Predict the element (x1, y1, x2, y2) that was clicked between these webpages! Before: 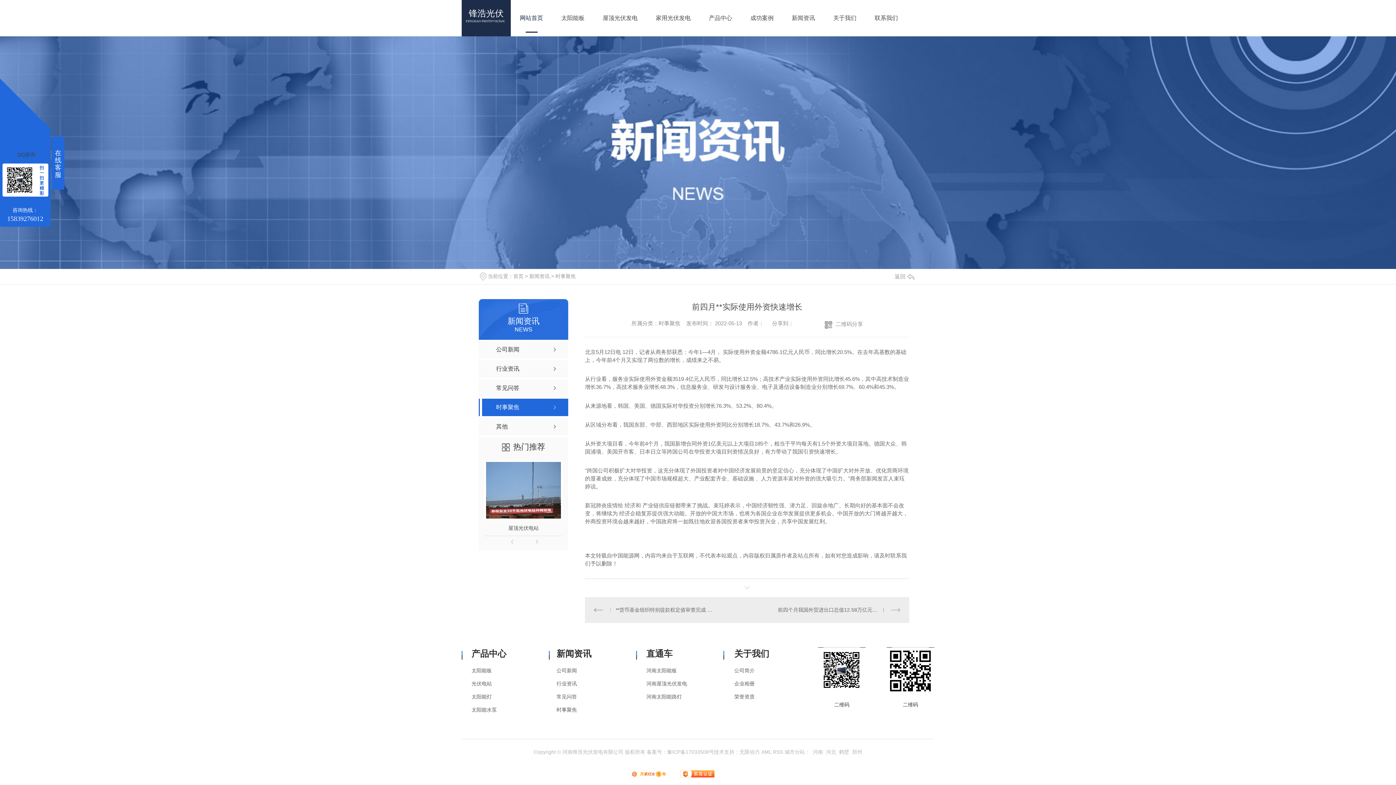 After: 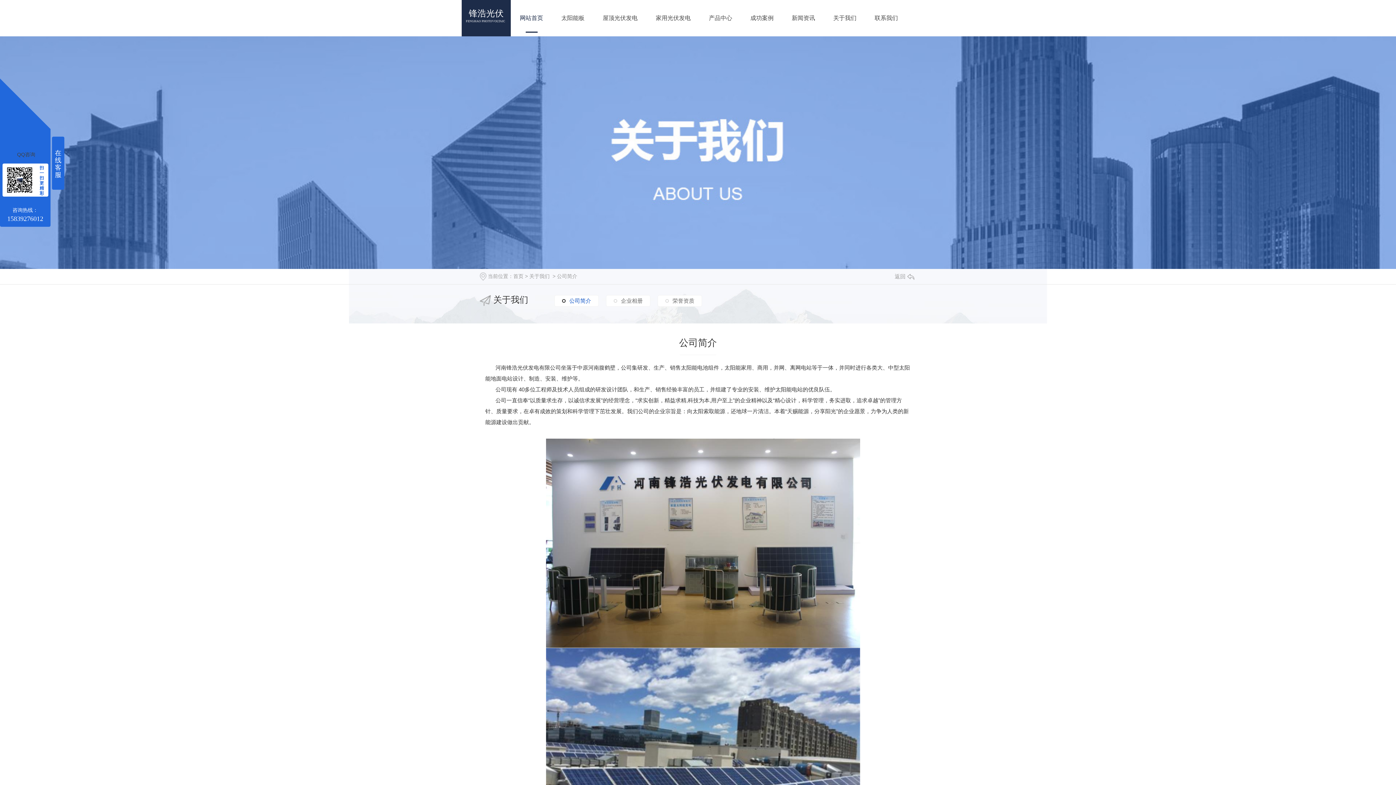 Action: bbox: (734, 664, 784, 677) label: 公司简介